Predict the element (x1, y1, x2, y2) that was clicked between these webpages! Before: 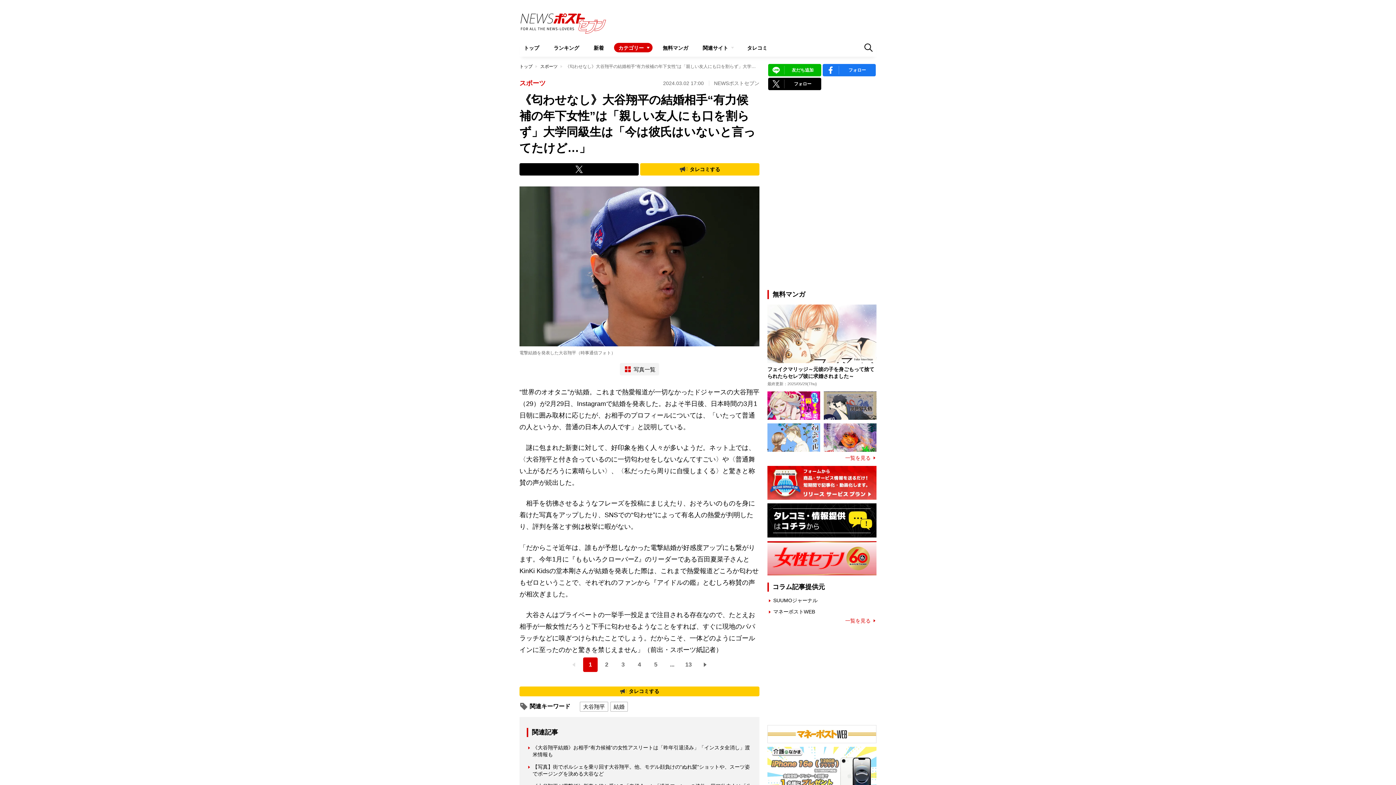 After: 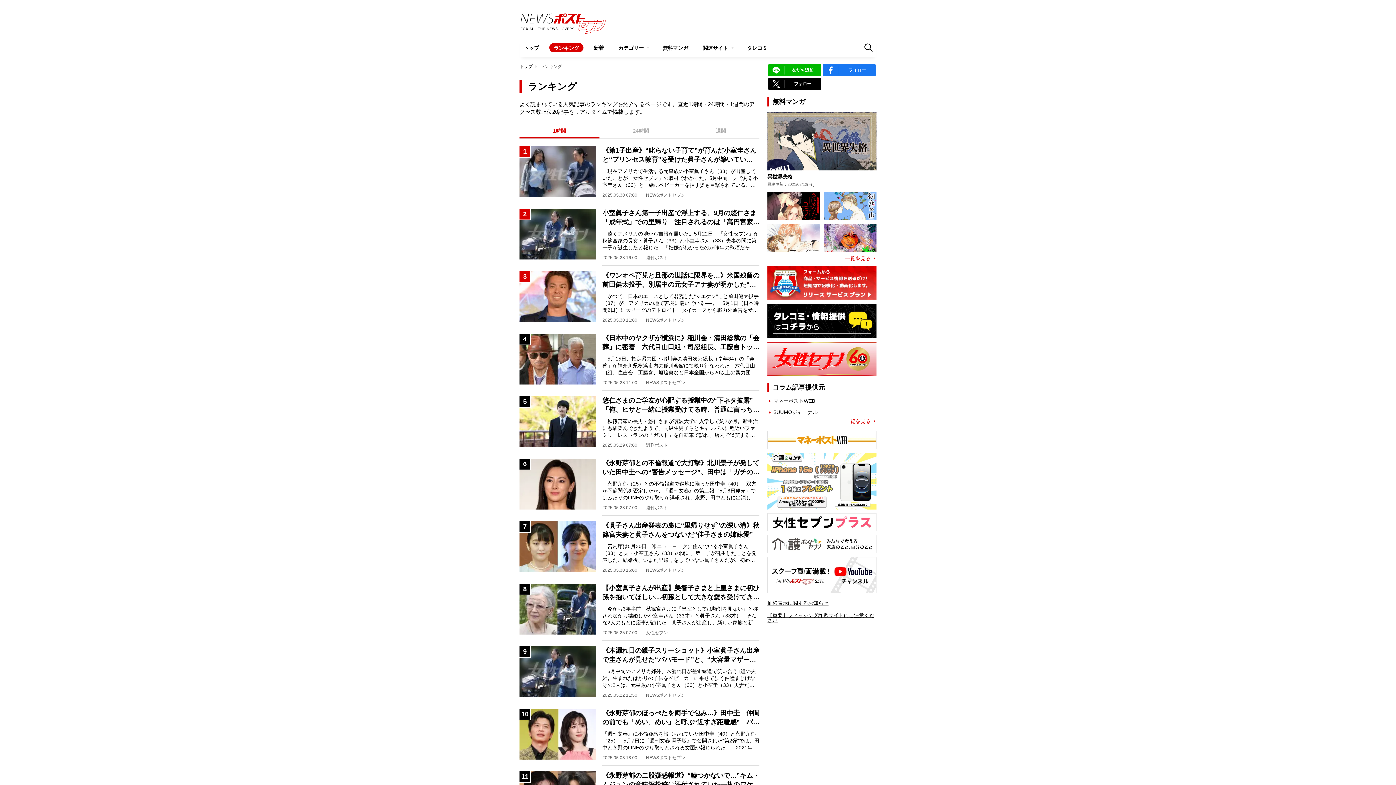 Action: bbox: (549, 42, 583, 52) label: ランキング